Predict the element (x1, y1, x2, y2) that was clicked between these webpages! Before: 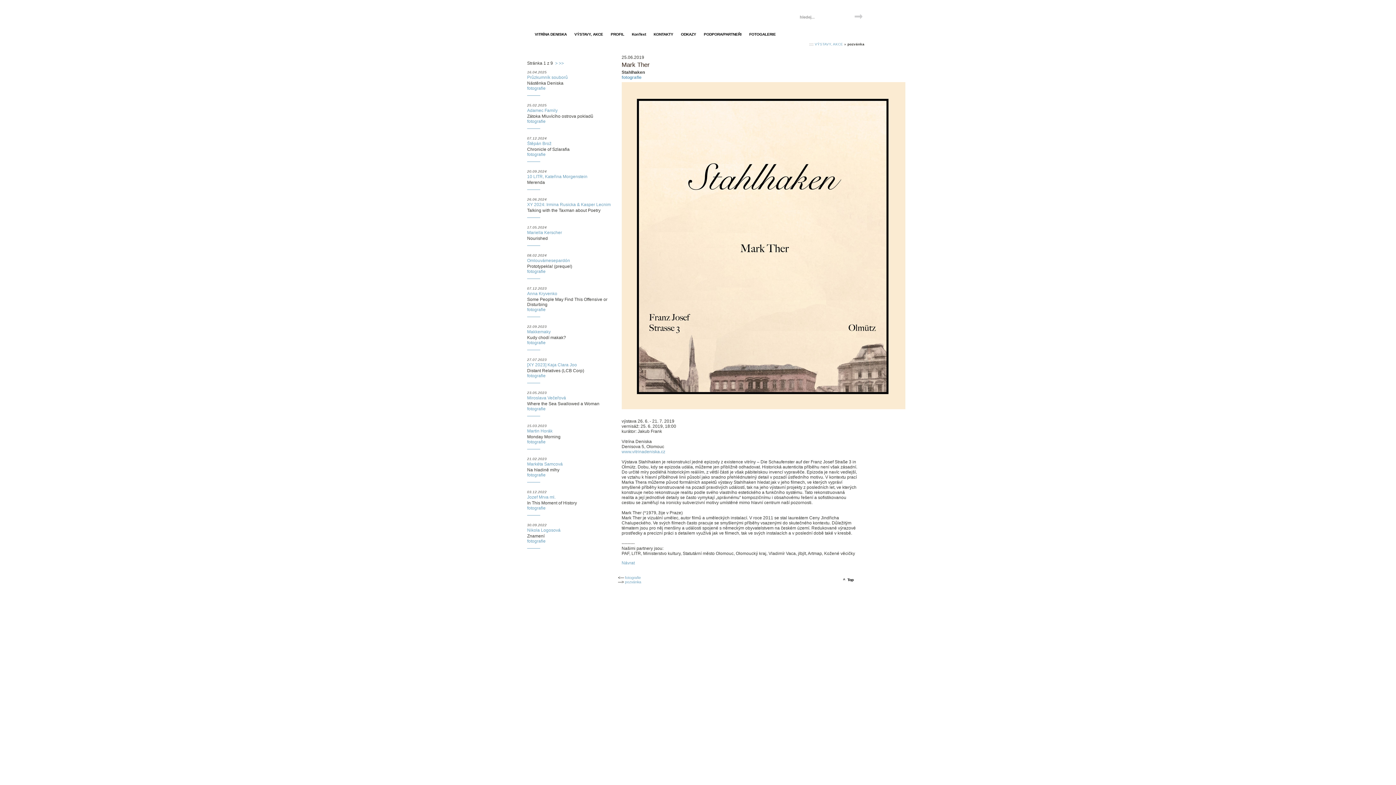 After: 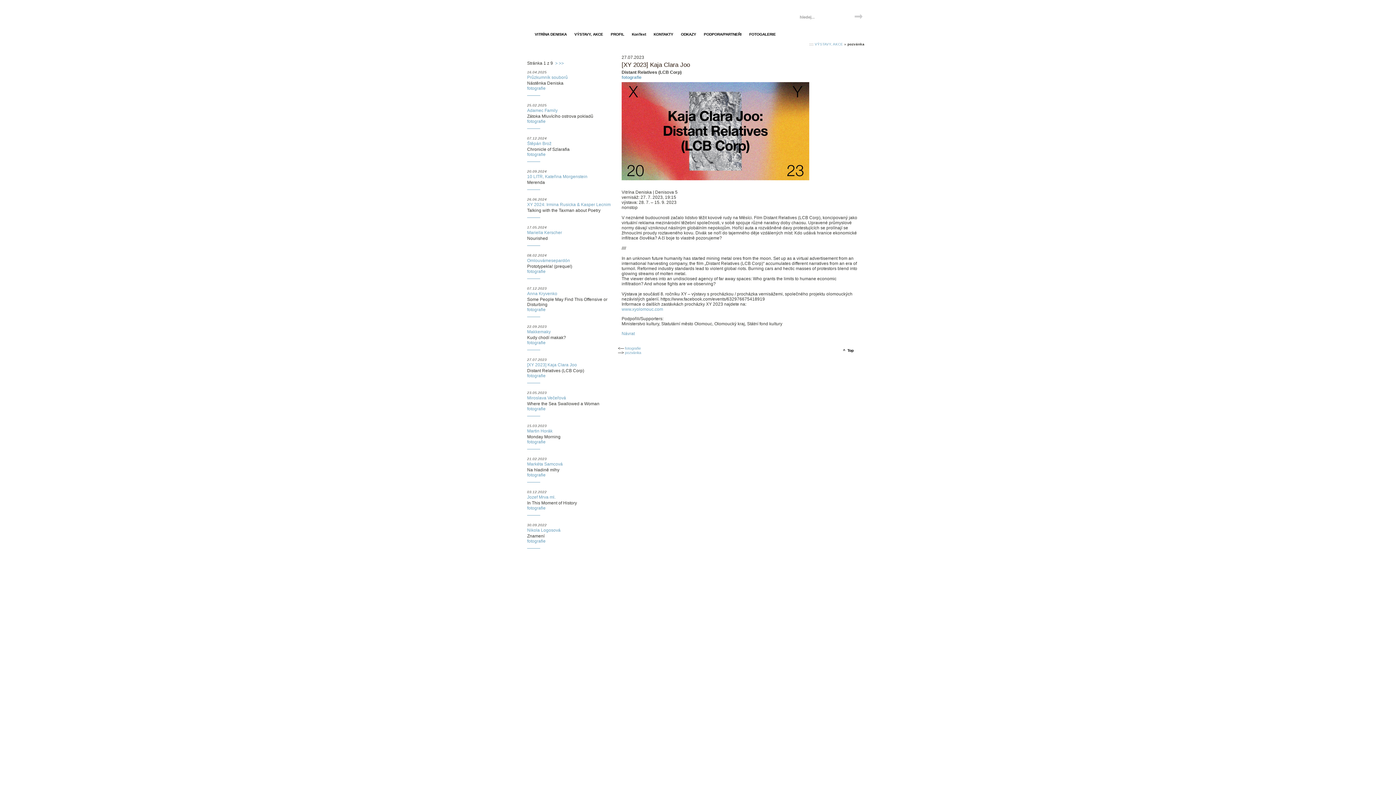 Action: bbox: (527, 380, 540, 385) label: ———